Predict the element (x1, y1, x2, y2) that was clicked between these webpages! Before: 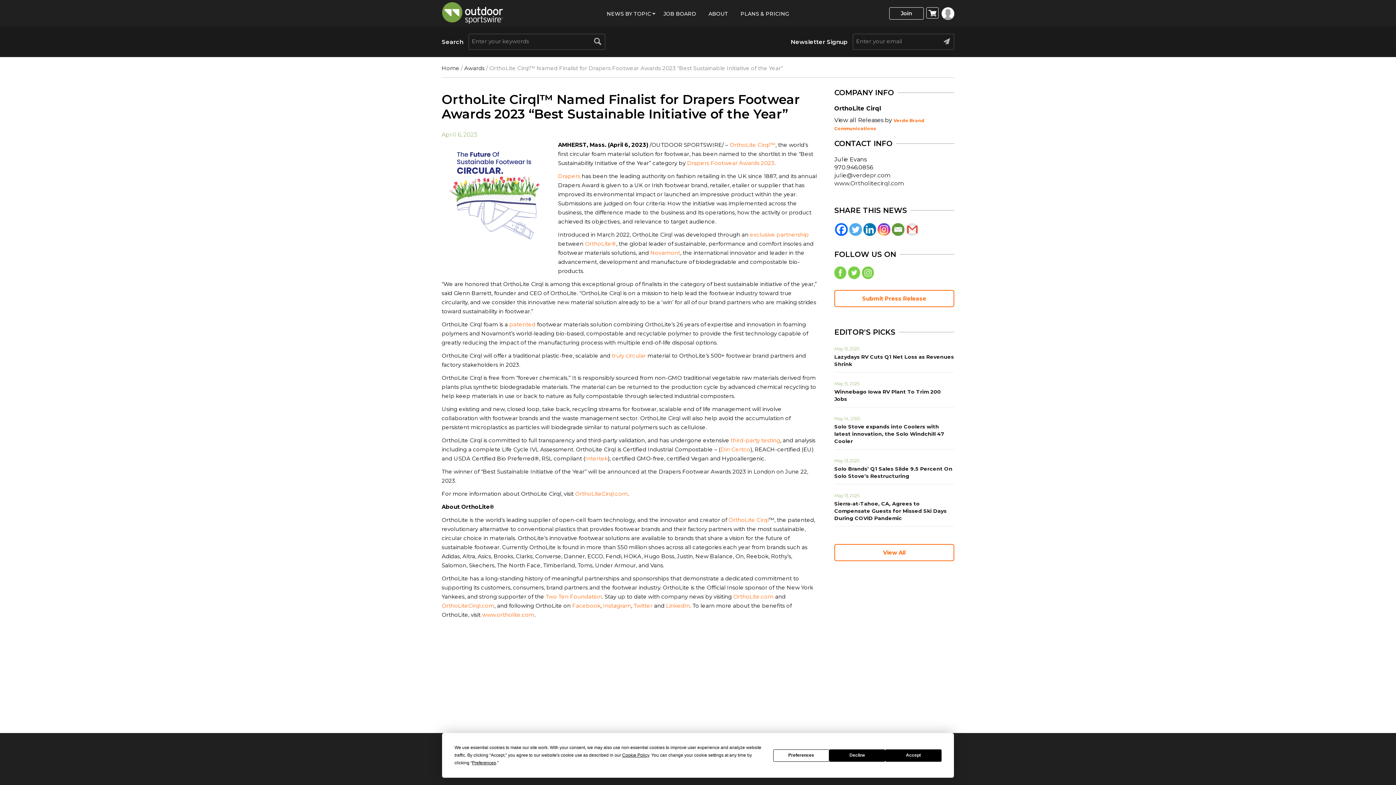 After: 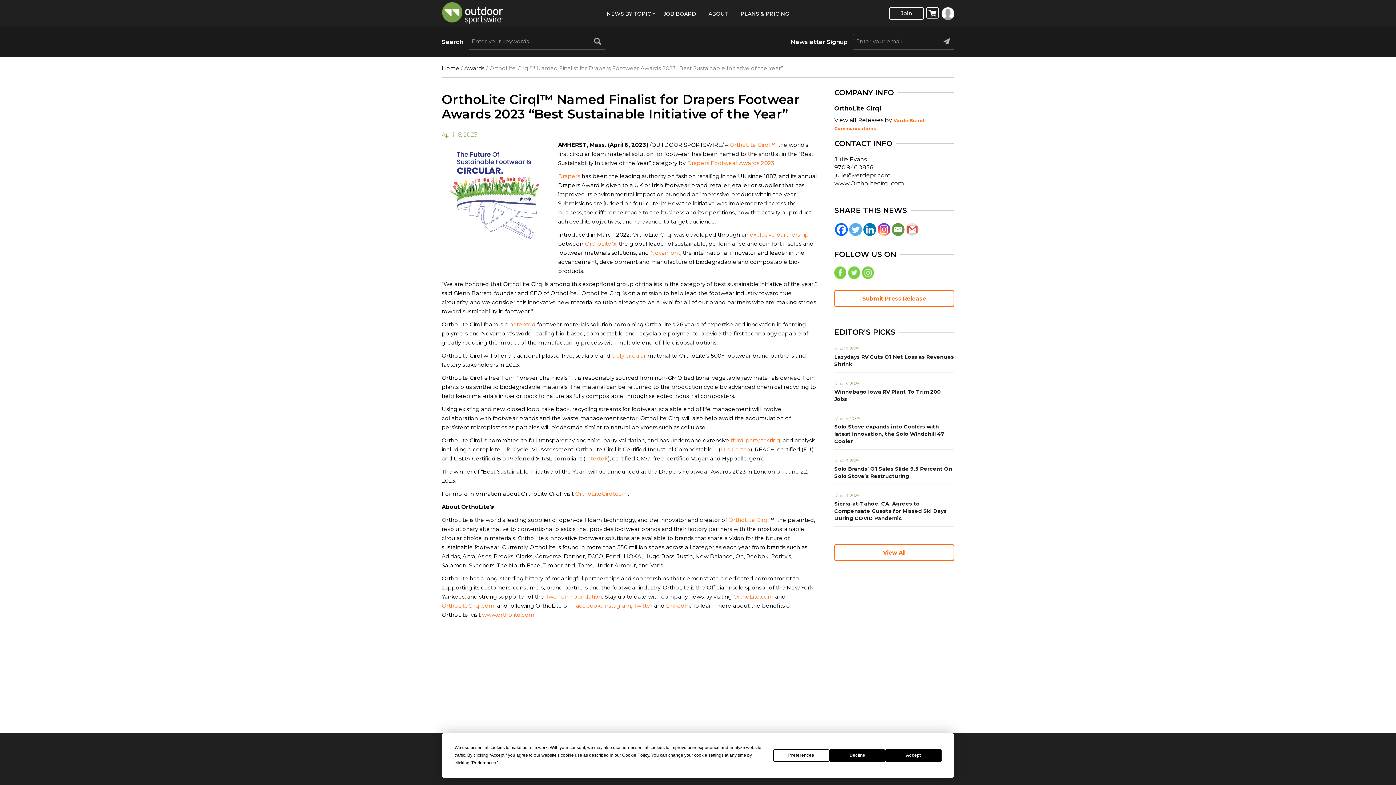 Action: label: Facebook bbox: (835, 223, 848, 235)